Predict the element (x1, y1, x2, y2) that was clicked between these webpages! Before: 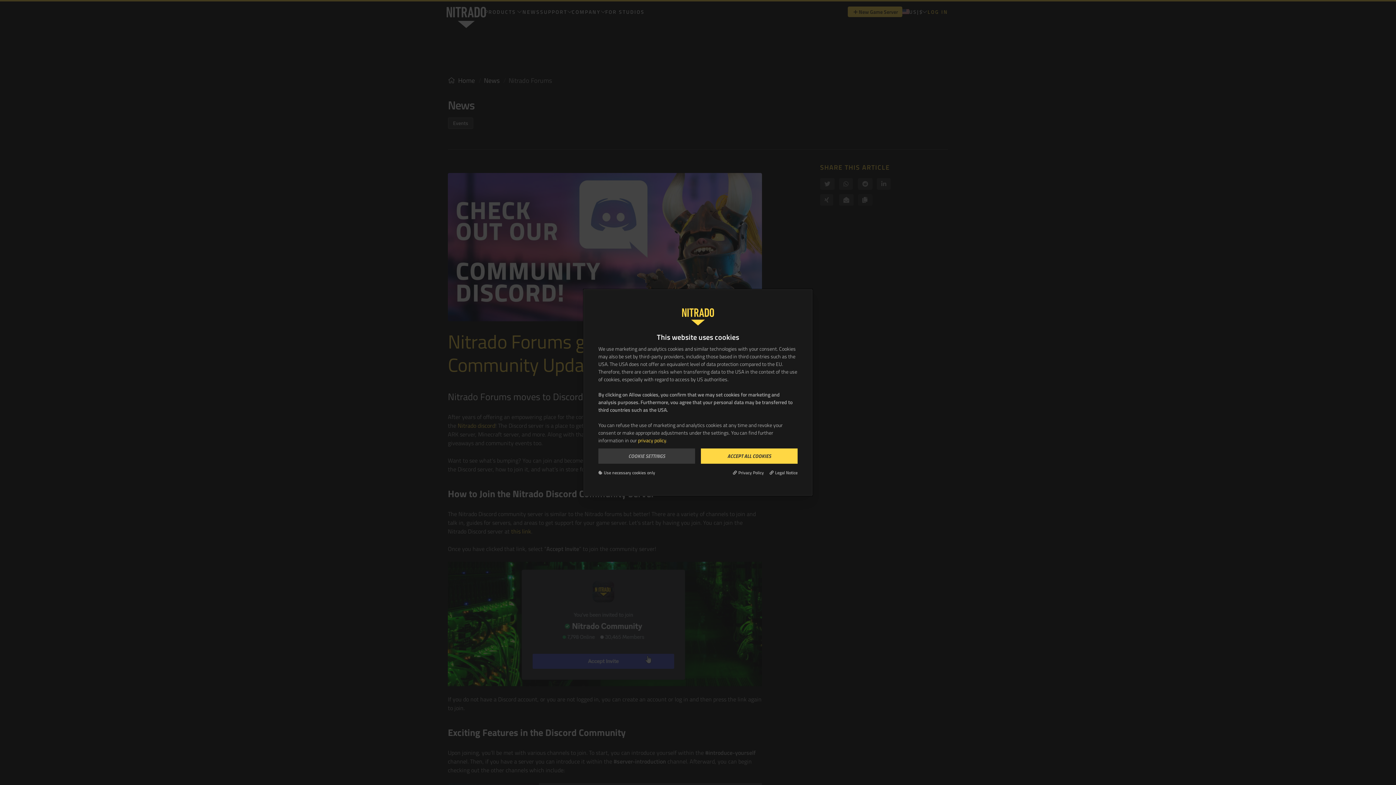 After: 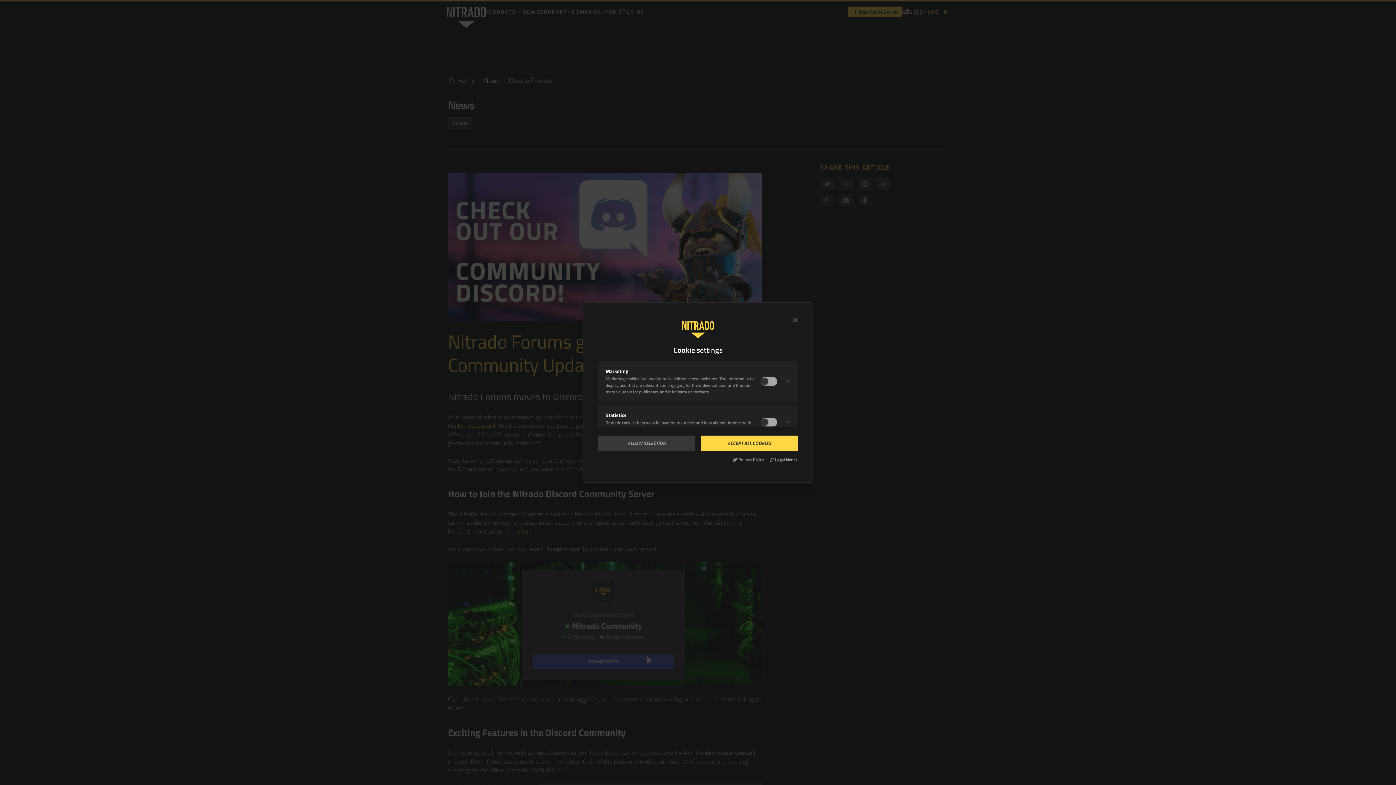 Action: bbox: (598, 448, 695, 464) label: COOKIE SETTINGS